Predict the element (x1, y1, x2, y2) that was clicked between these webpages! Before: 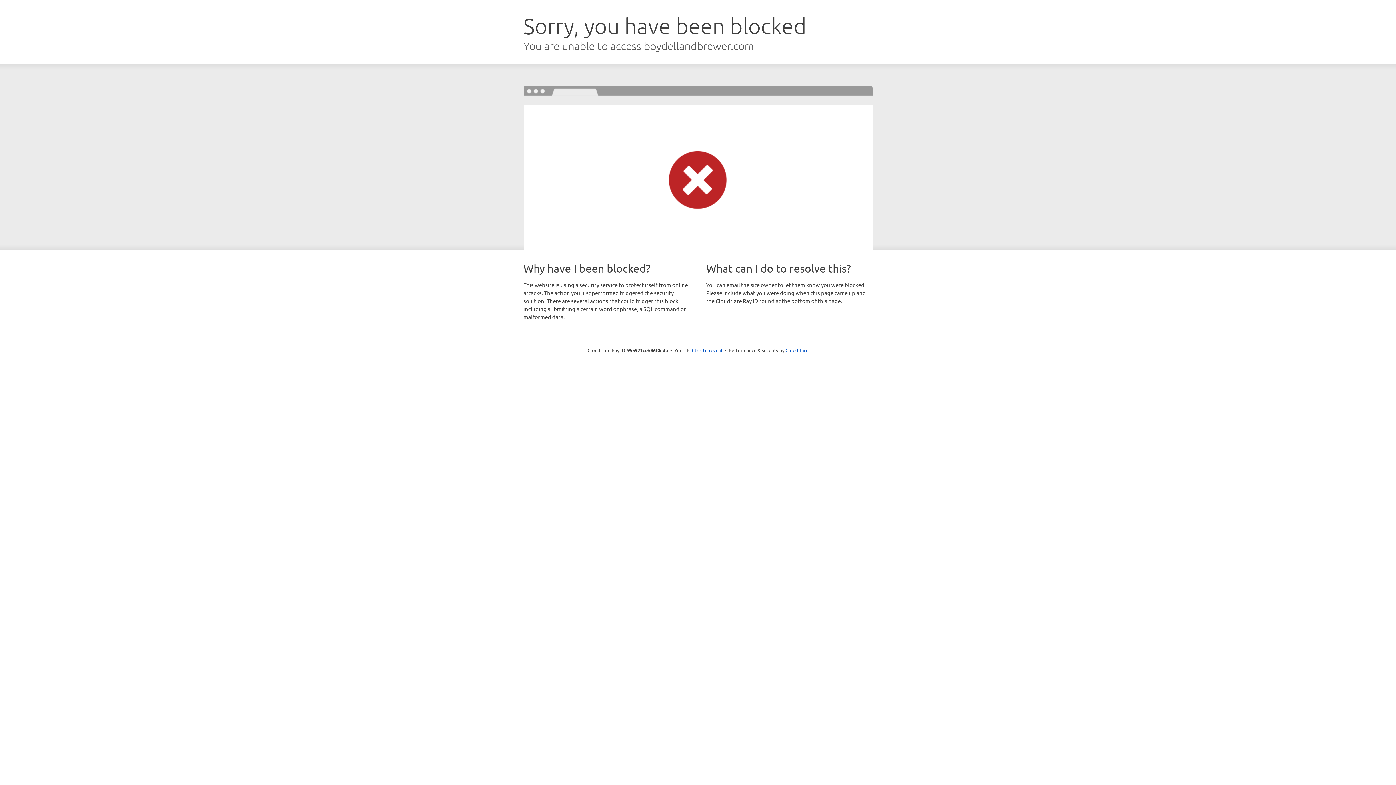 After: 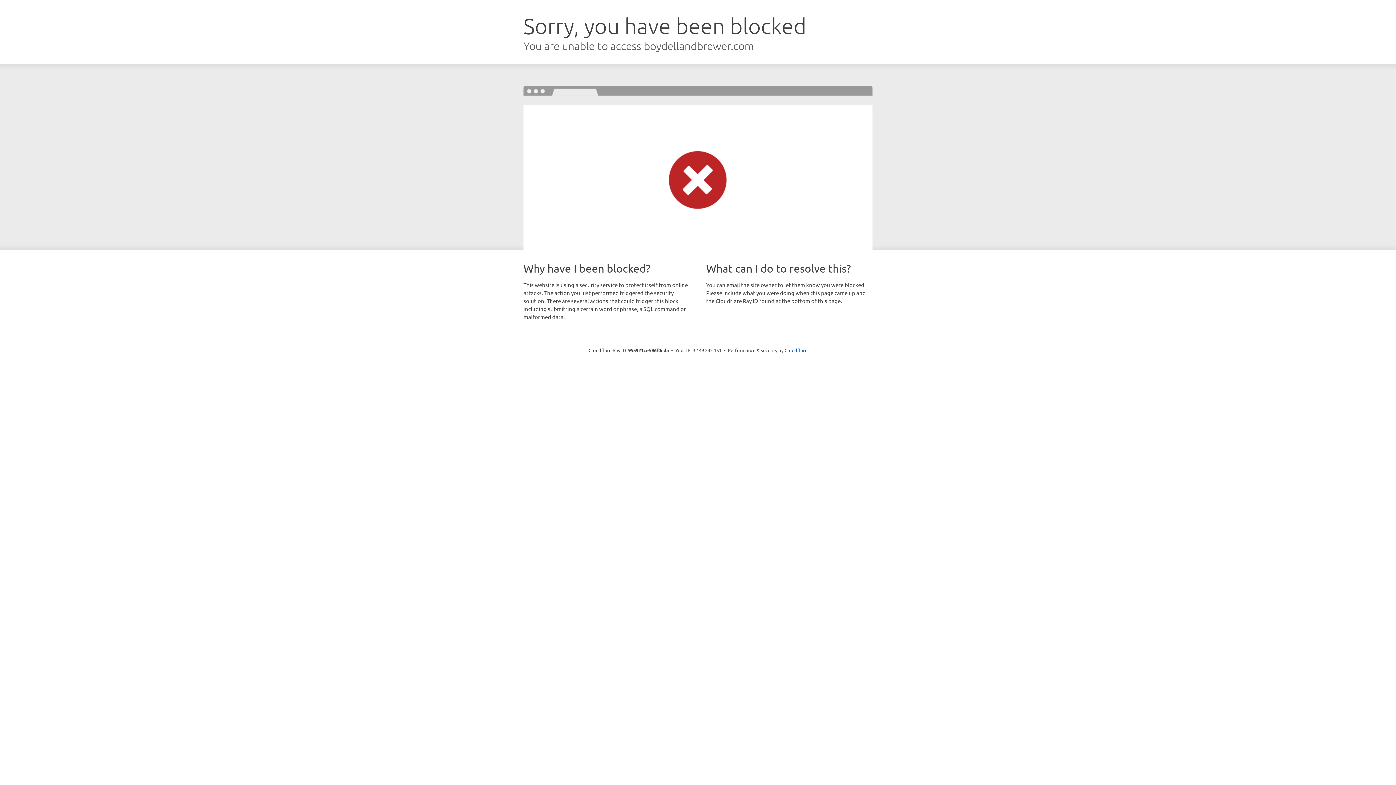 Action: bbox: (692, 346, 722, 353) label: Click to reveal